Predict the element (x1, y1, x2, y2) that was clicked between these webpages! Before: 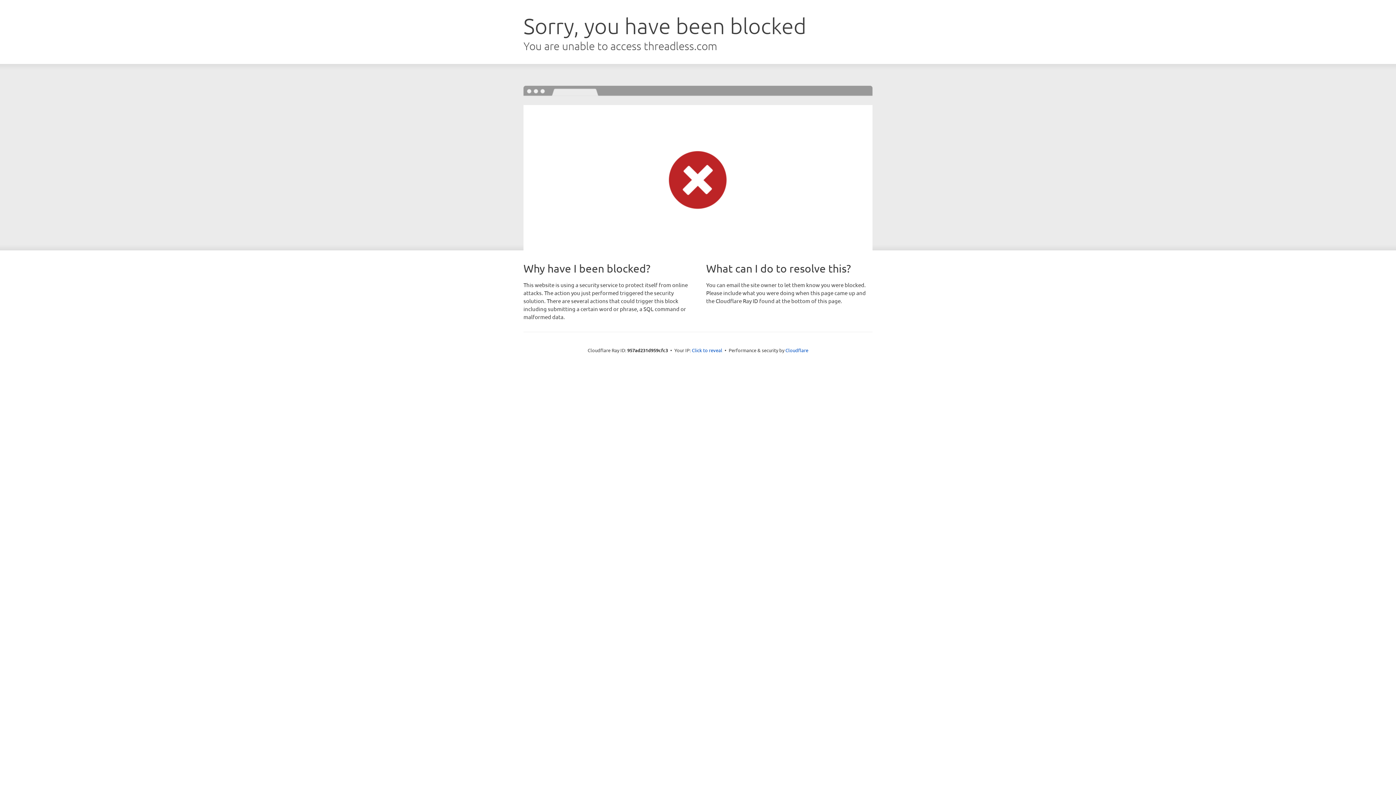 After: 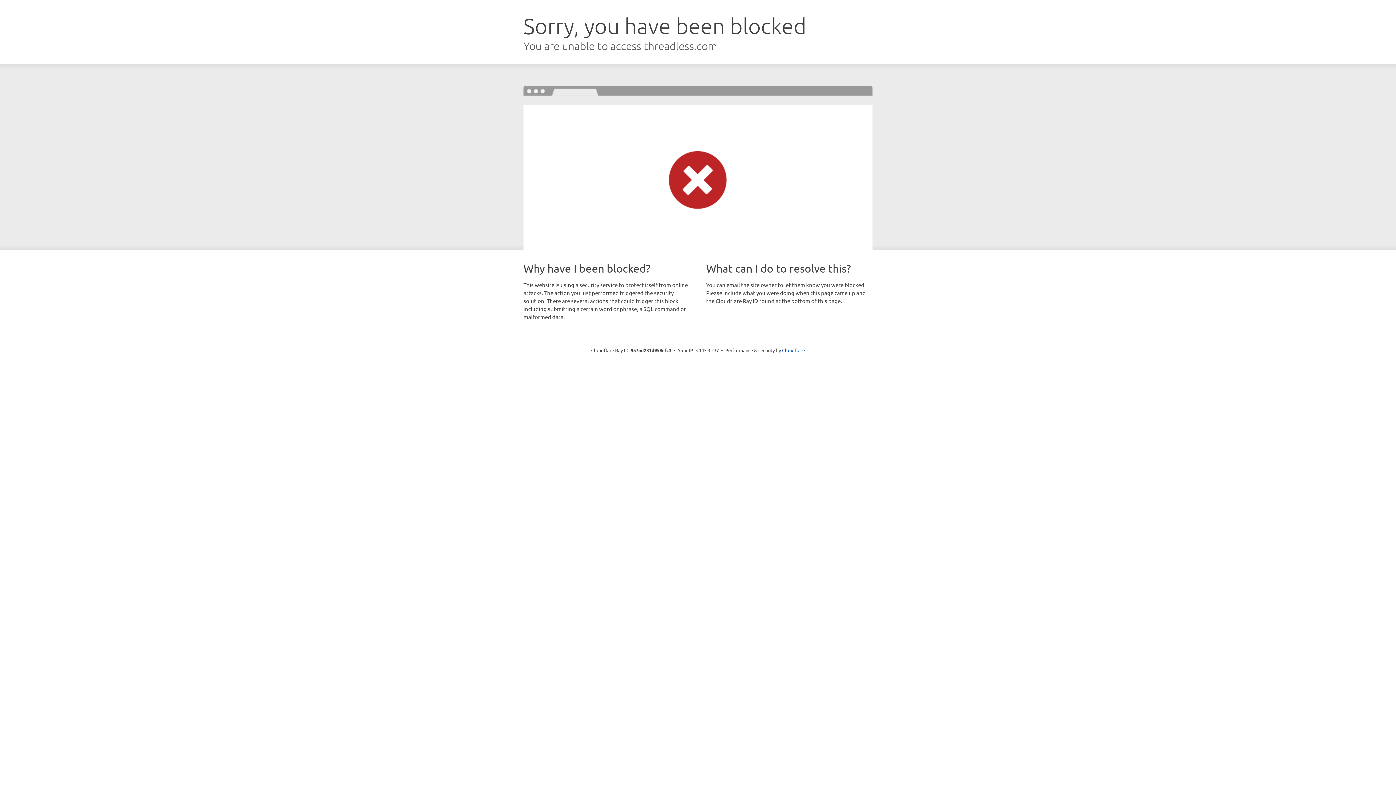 Action: bbox: (692, 346, 722, 353) label: Click to reveal